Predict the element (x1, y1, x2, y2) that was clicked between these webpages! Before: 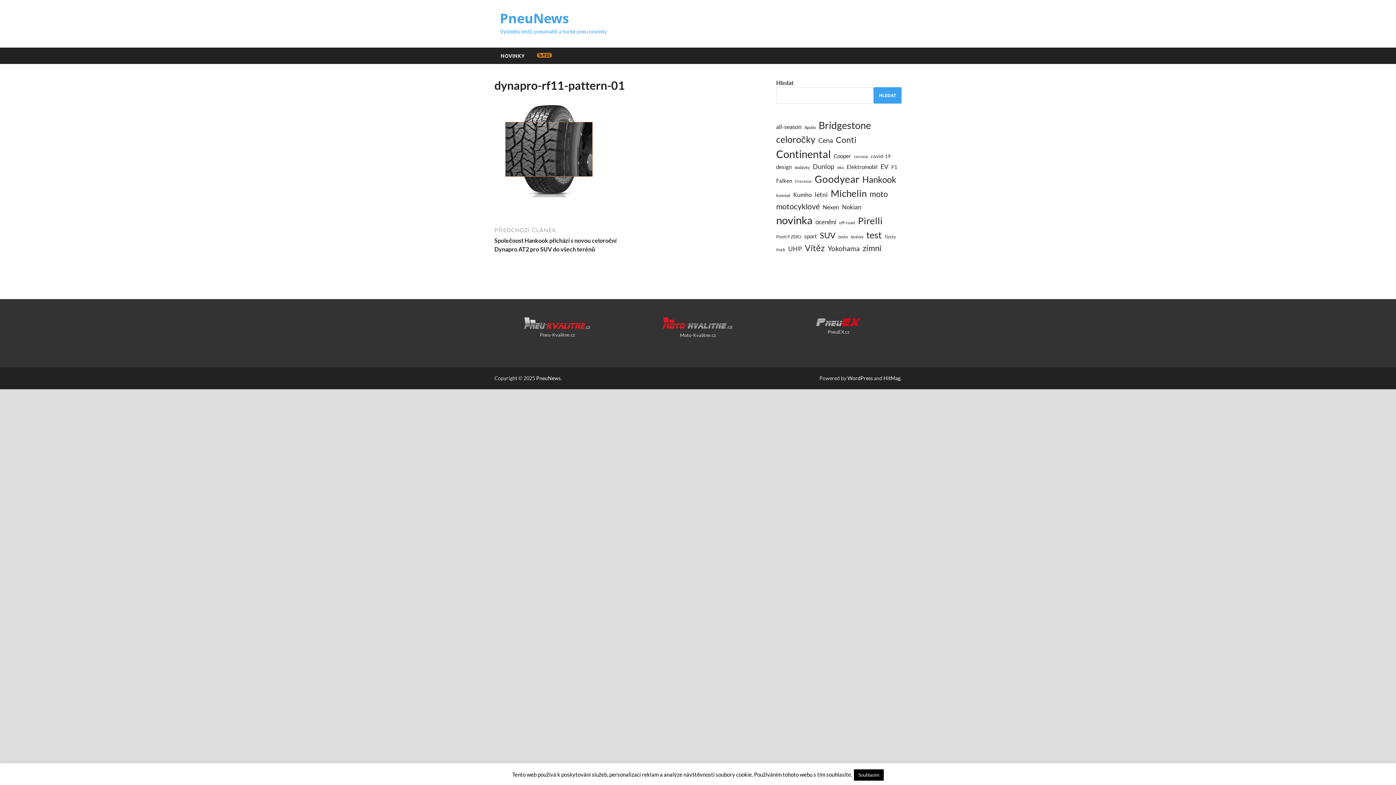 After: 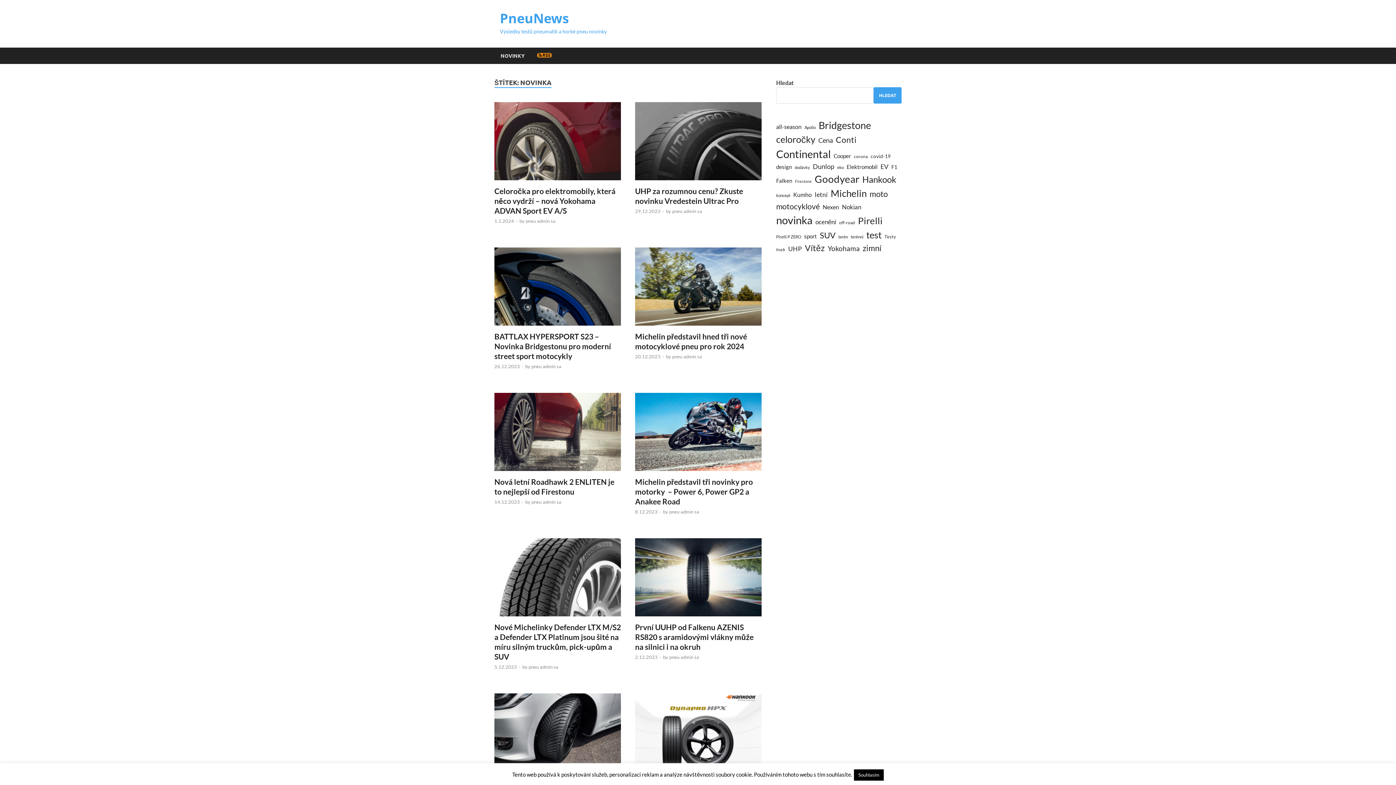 Action: label: novinka (110 položek) bbox: (776, 212, 812, 228)